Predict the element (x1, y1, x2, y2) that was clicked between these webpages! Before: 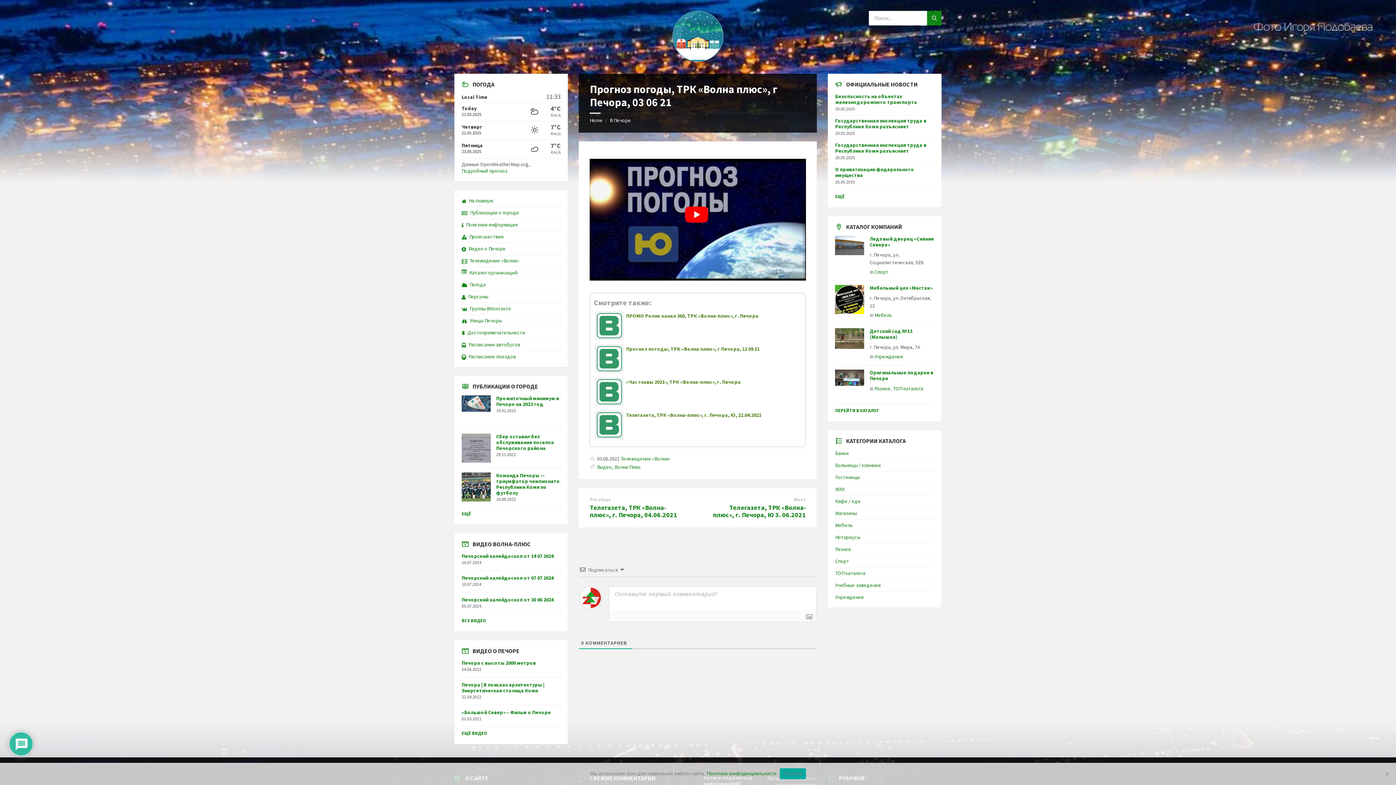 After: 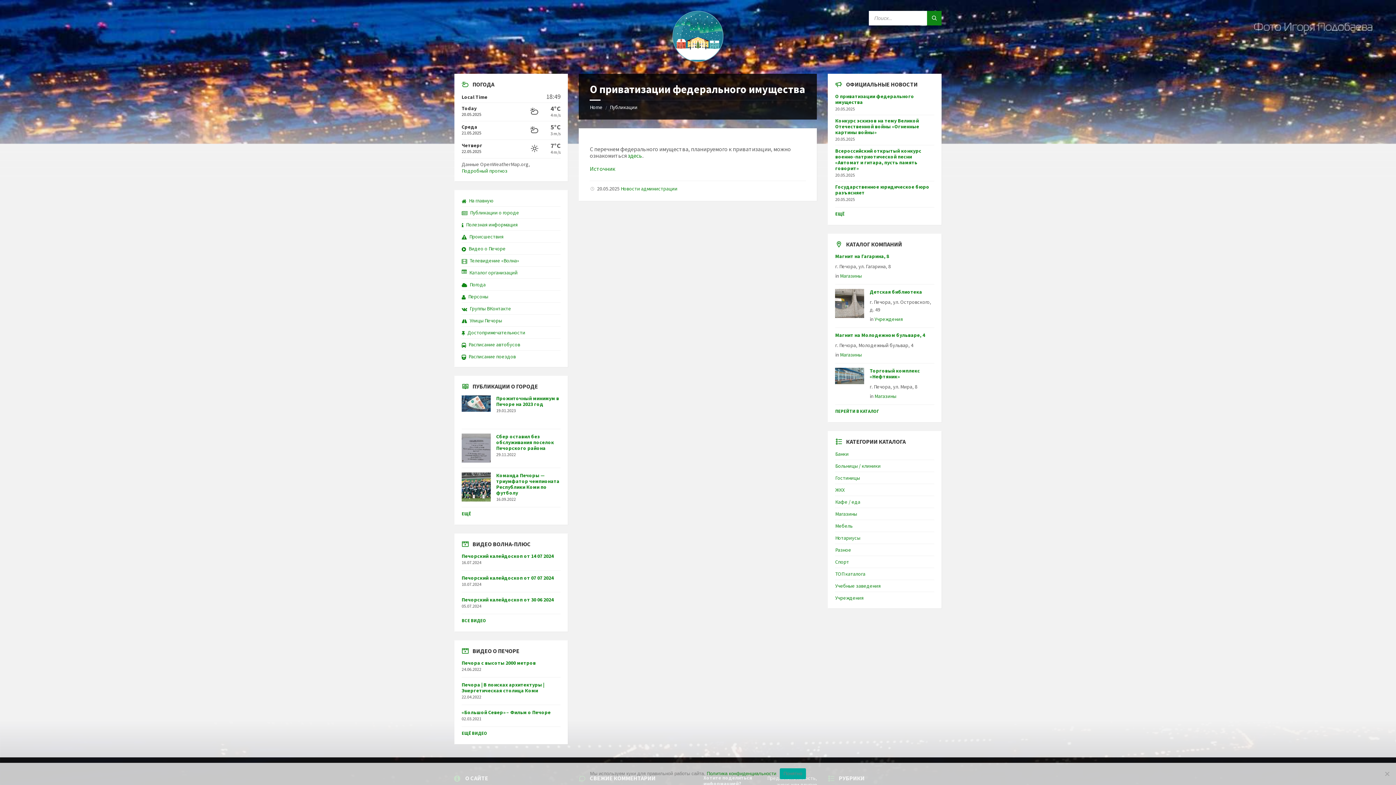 Action: bbox: (835, 166, 914, 178) label: О приватизации федерального имущества